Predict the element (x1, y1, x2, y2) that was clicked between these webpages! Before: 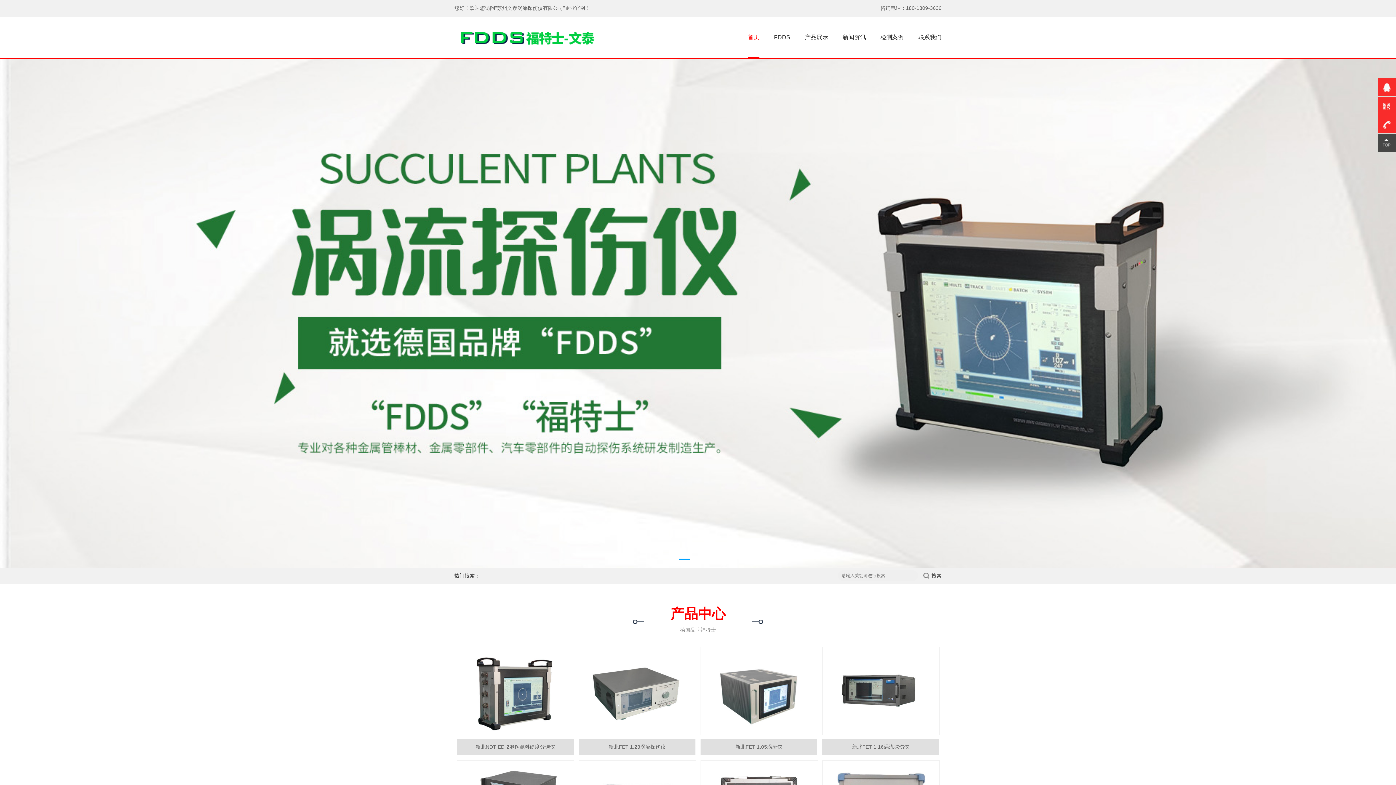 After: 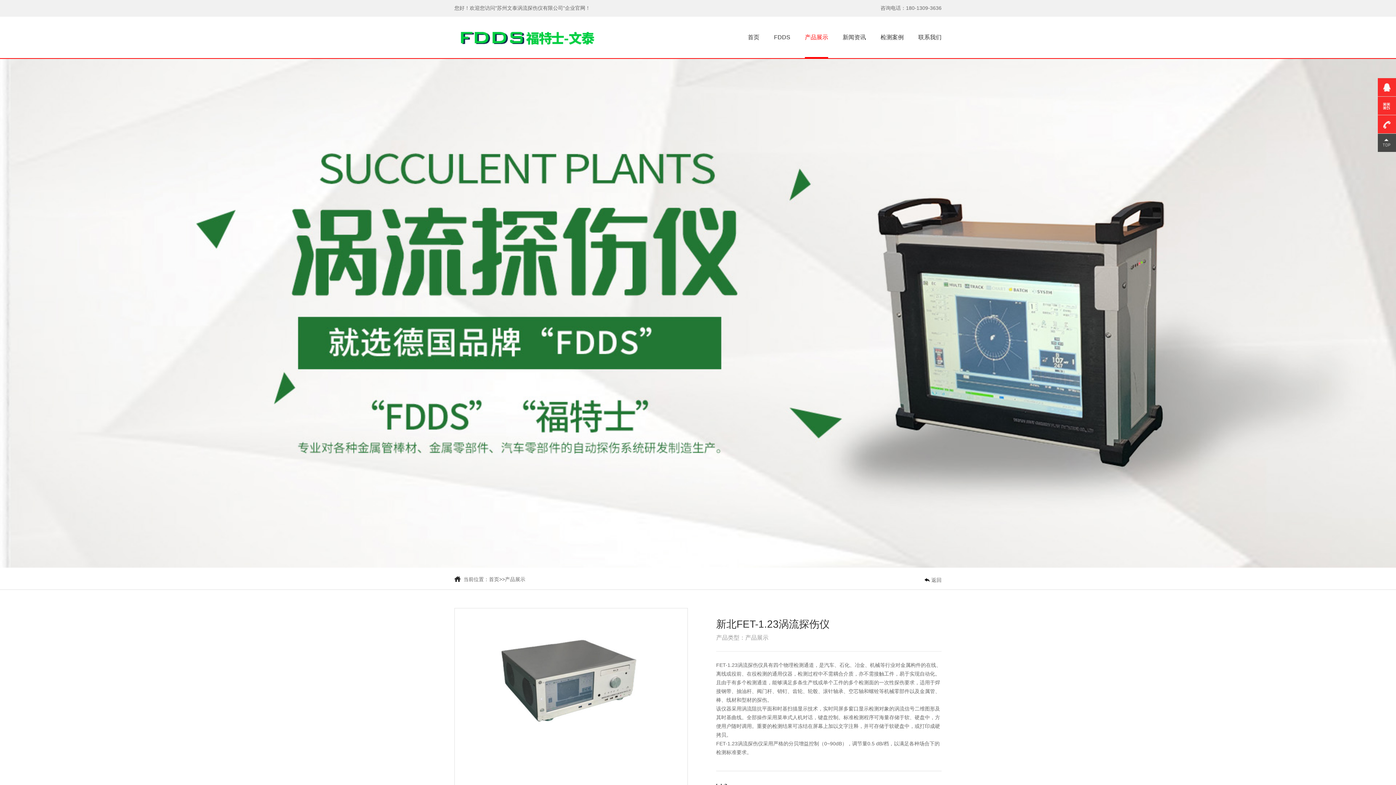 Action: label: 新北FET-1.23涡流探伤仪 bbox: (578, 647, 695, 755)